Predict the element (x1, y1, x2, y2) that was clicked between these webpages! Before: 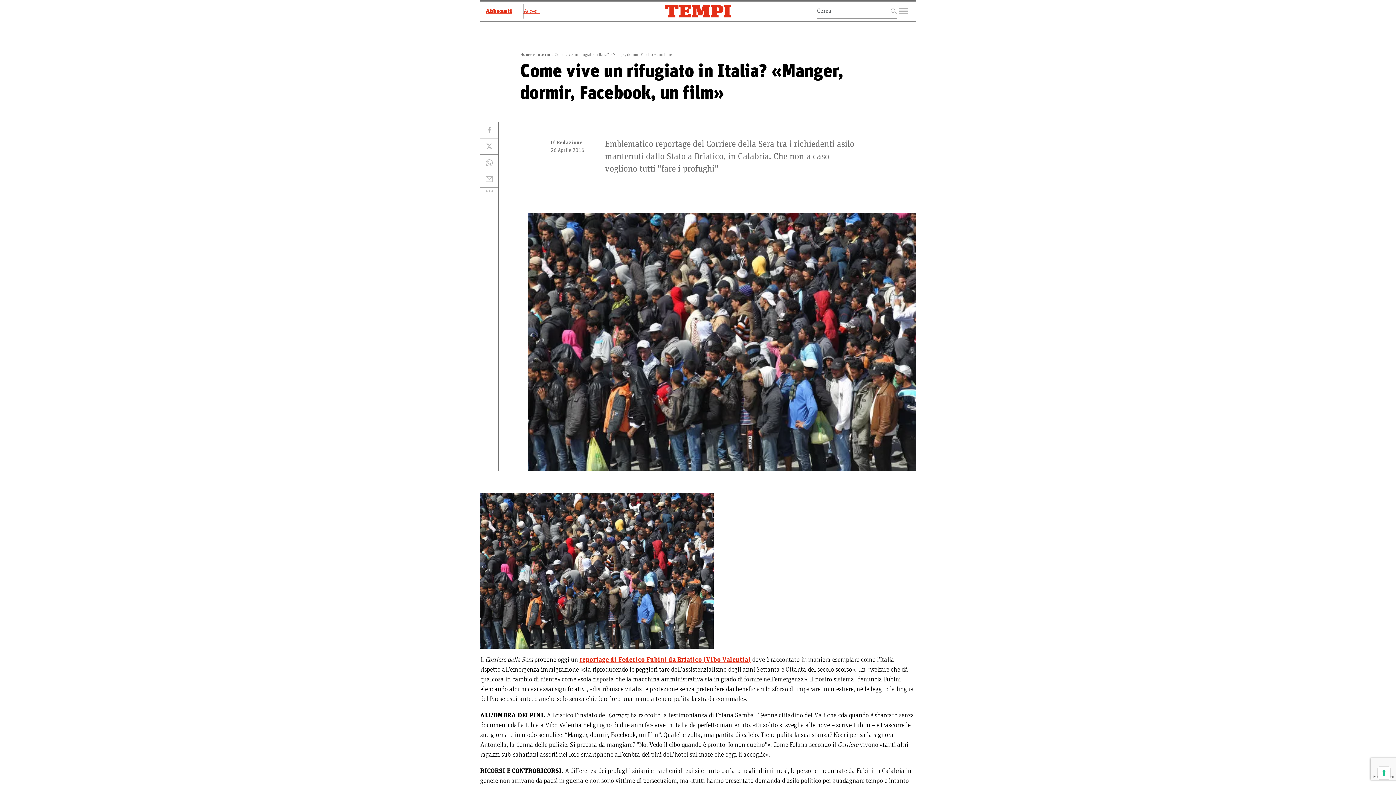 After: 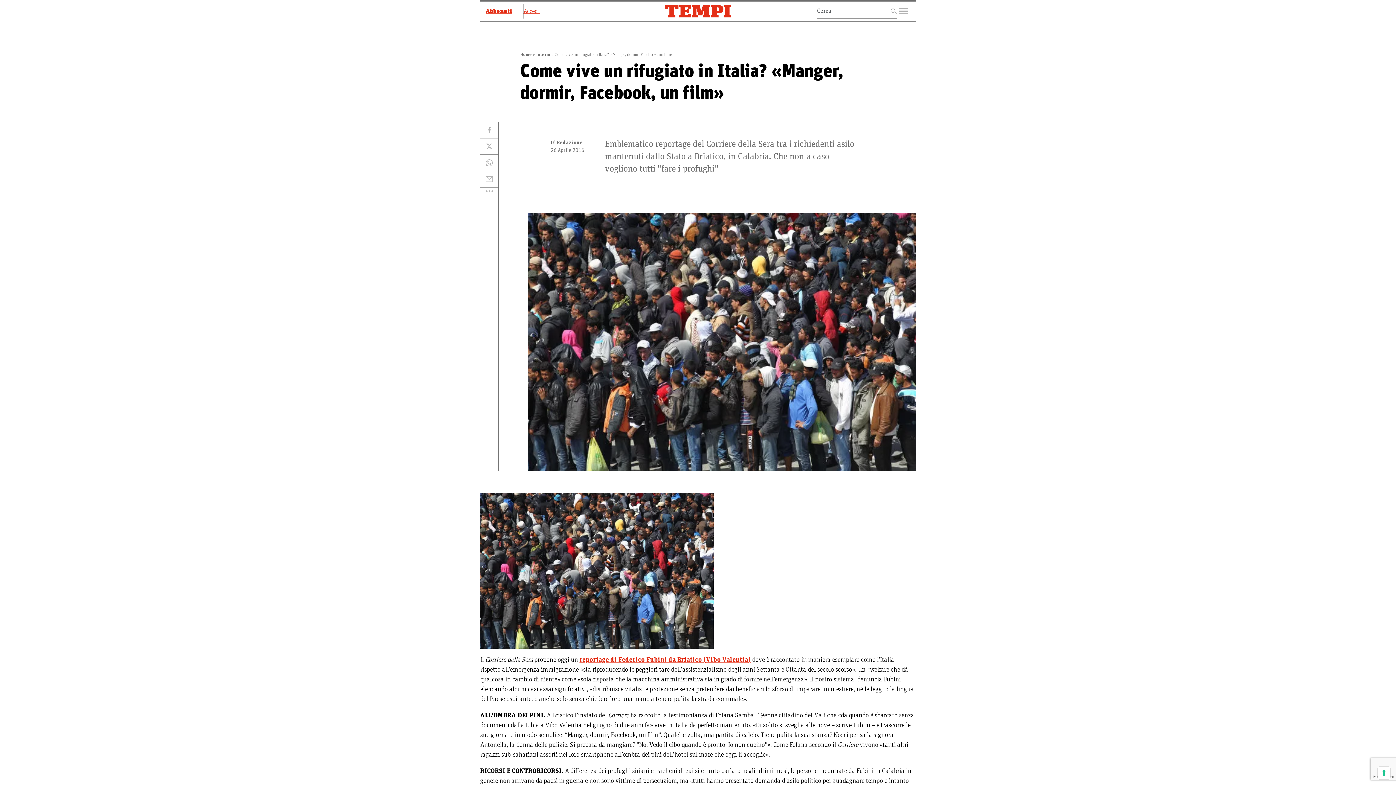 Action: bbox: (480, 171, 498, 187)